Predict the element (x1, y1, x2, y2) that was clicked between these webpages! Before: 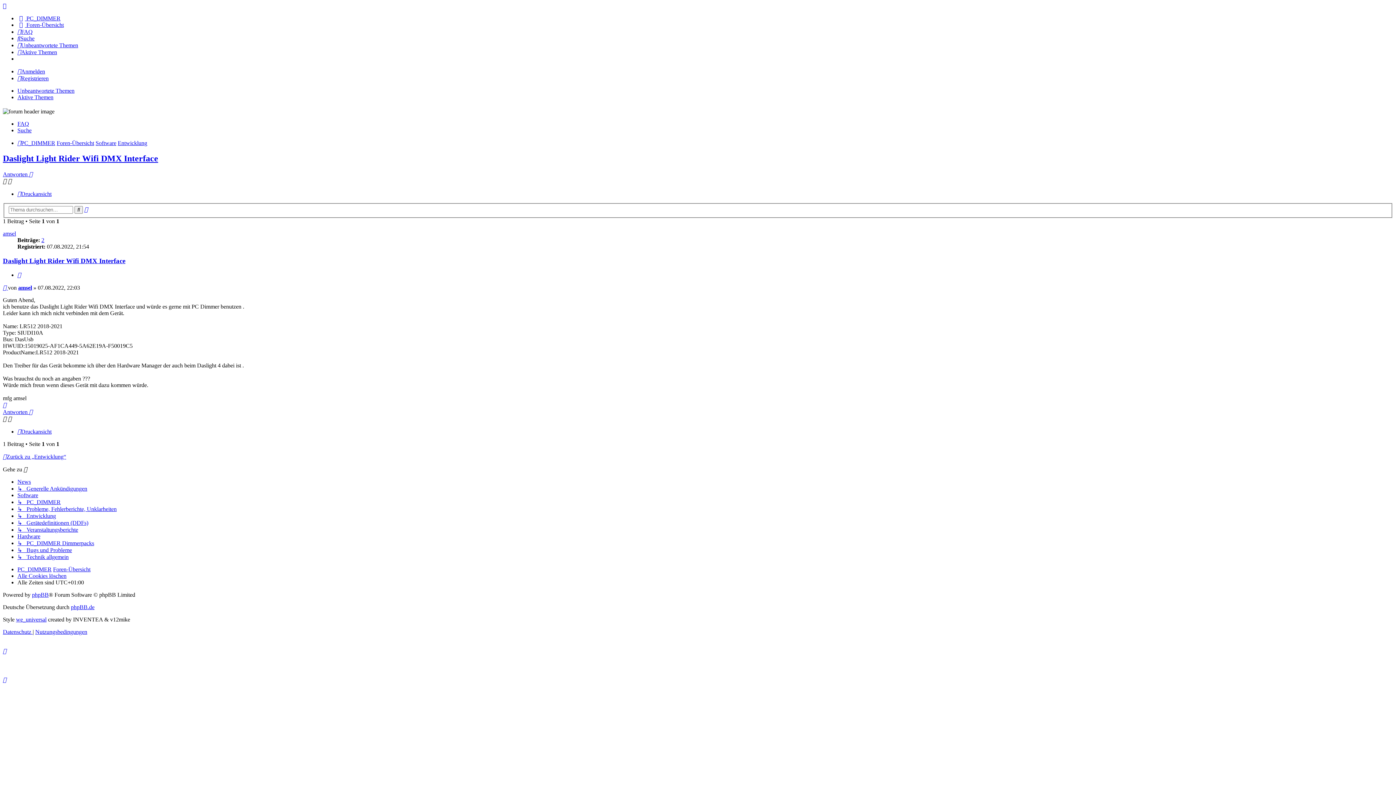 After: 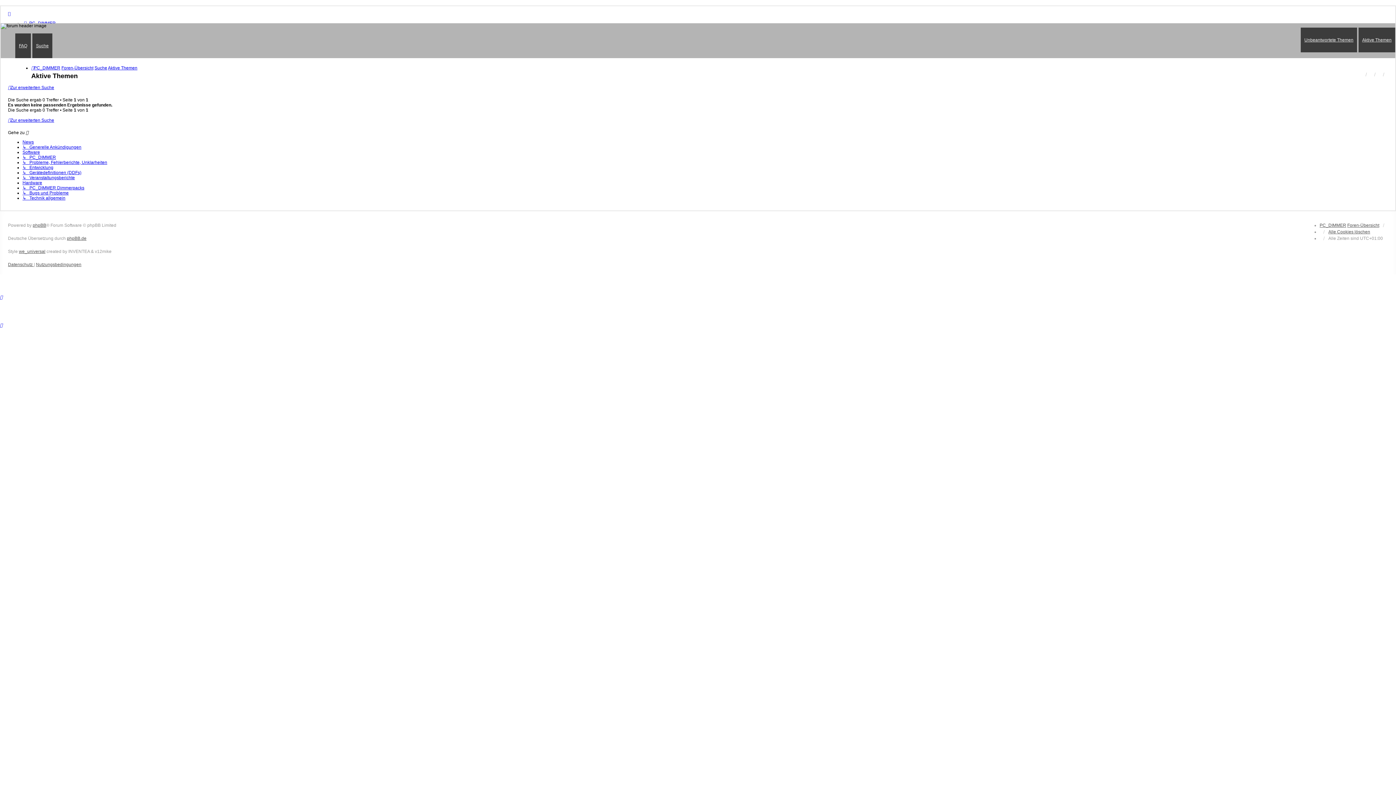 Action: label: Aktive Themen bbox: (17, 49, 57, 55)